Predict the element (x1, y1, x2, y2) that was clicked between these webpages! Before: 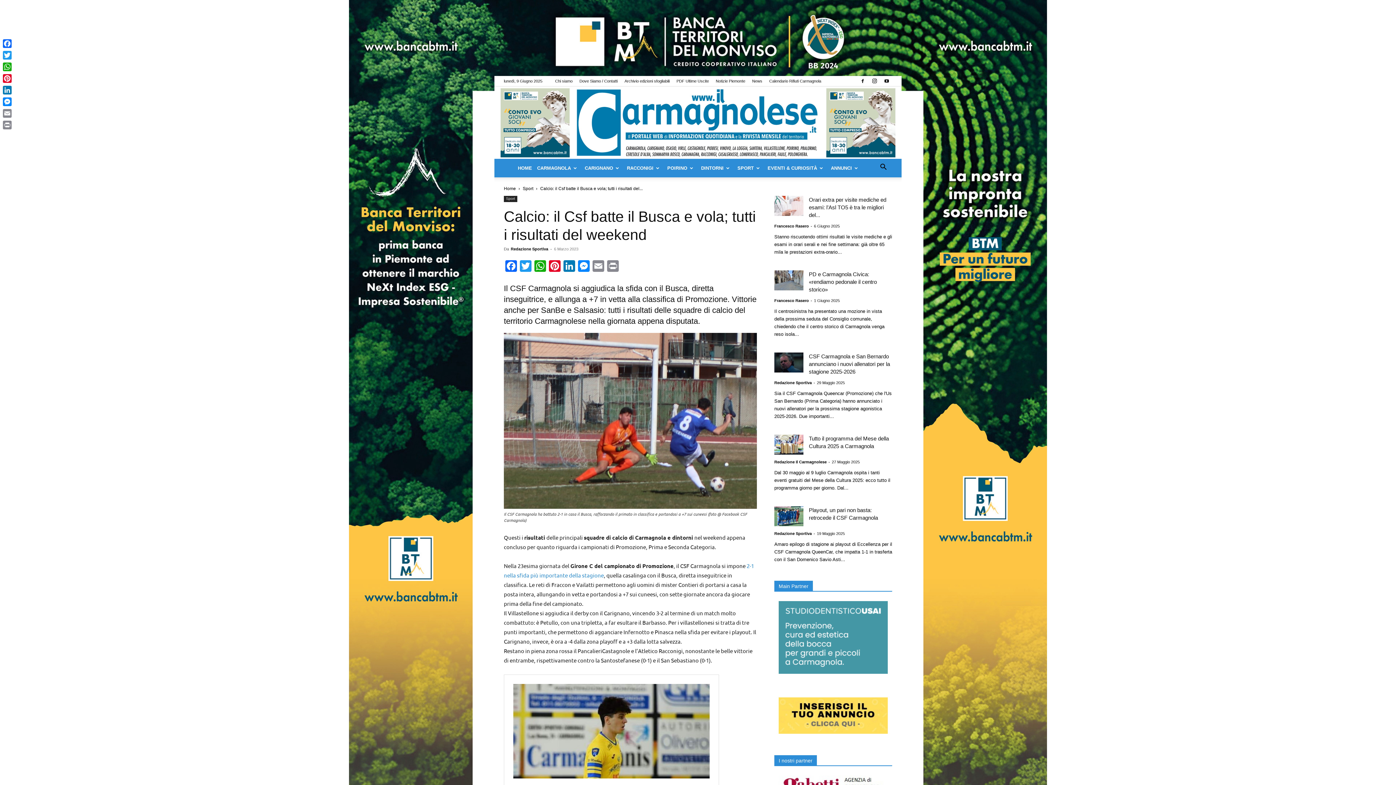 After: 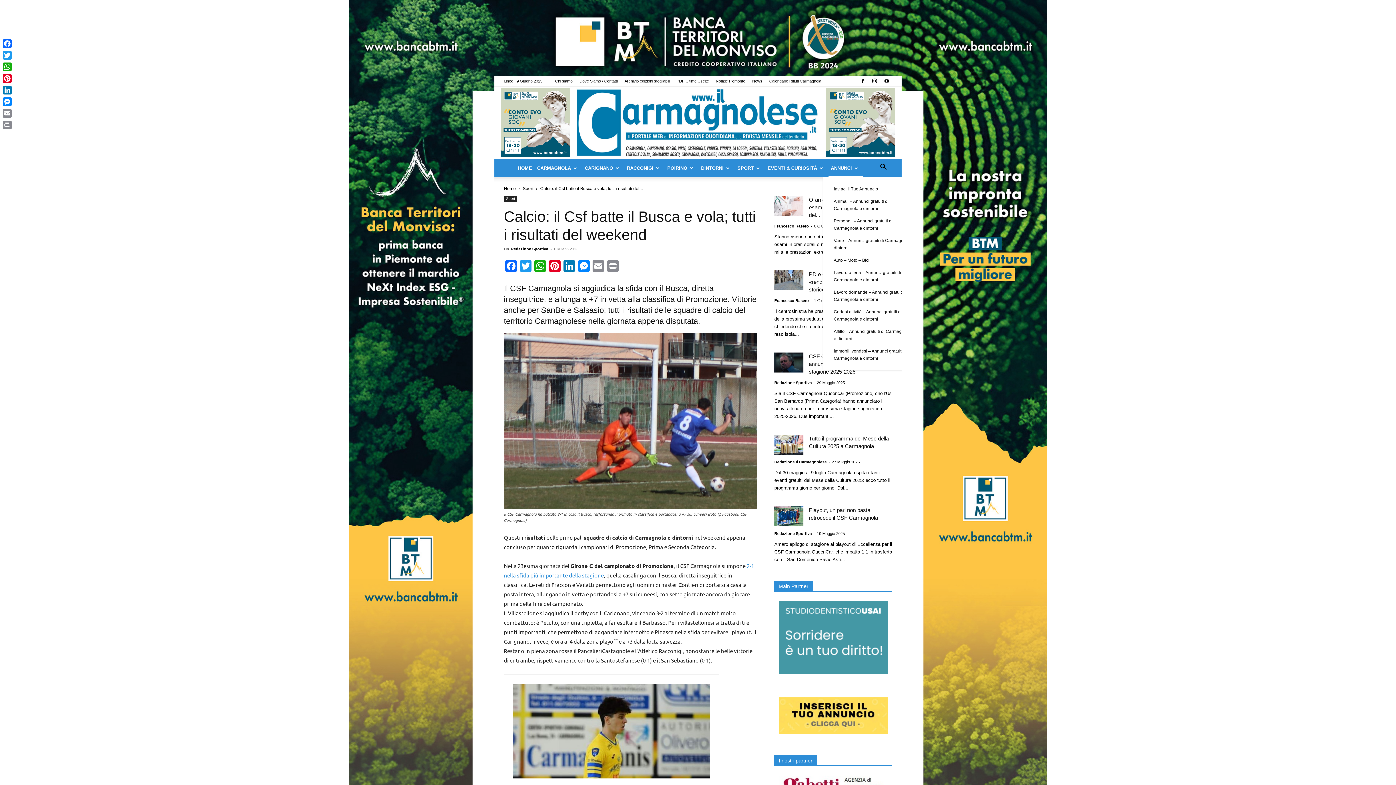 Action: label: ANNUNCI bbox: (828, 159, 863, 177)